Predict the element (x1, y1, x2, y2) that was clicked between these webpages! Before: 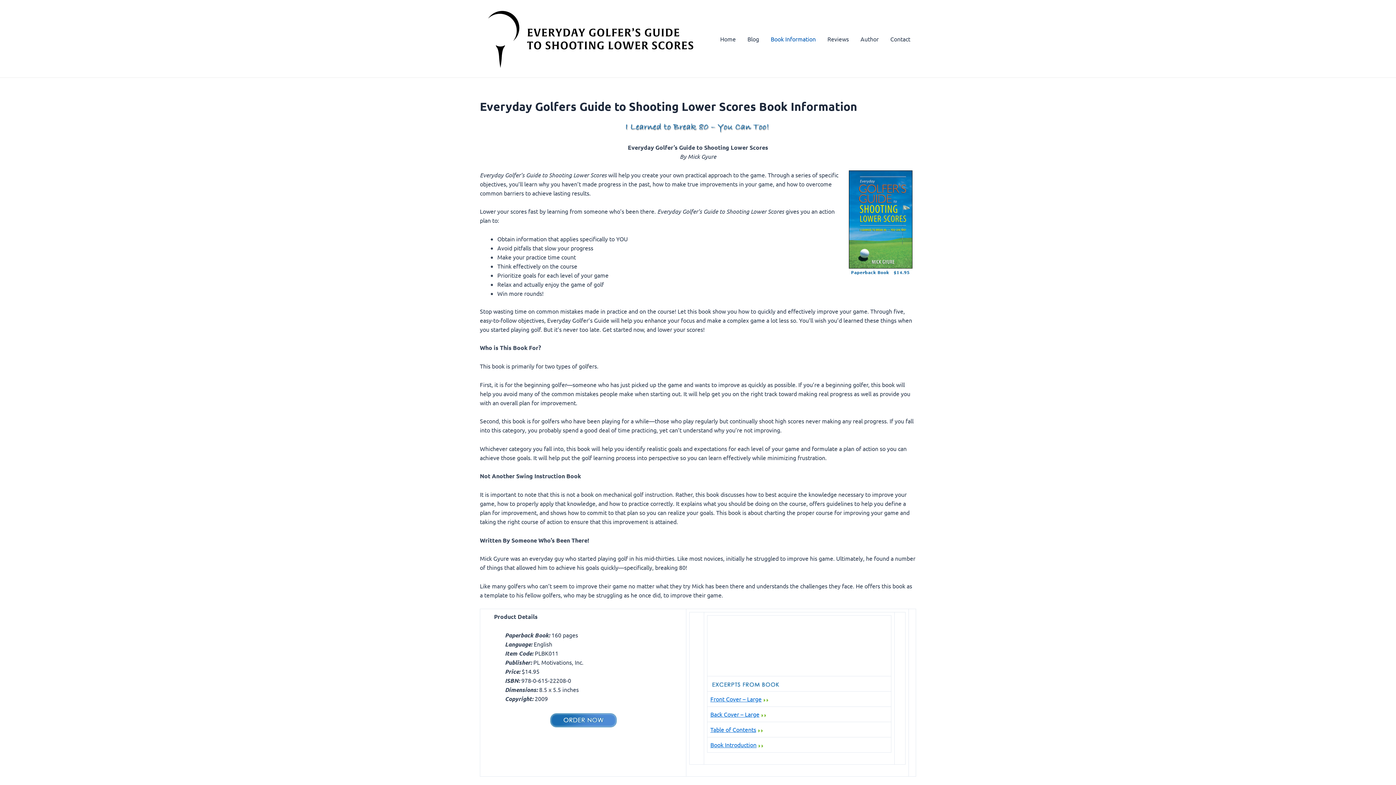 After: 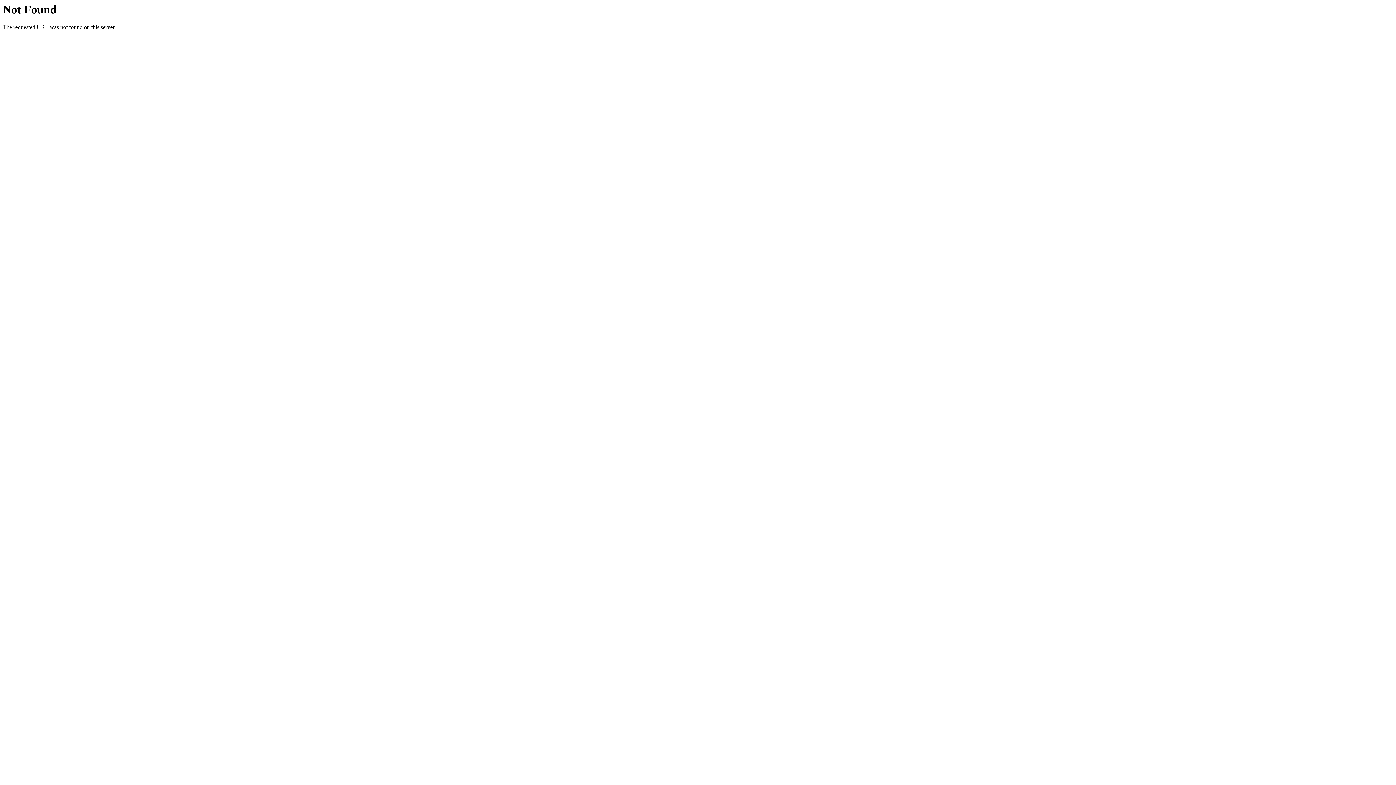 Action: bbox: (548, 715, 617, 723)